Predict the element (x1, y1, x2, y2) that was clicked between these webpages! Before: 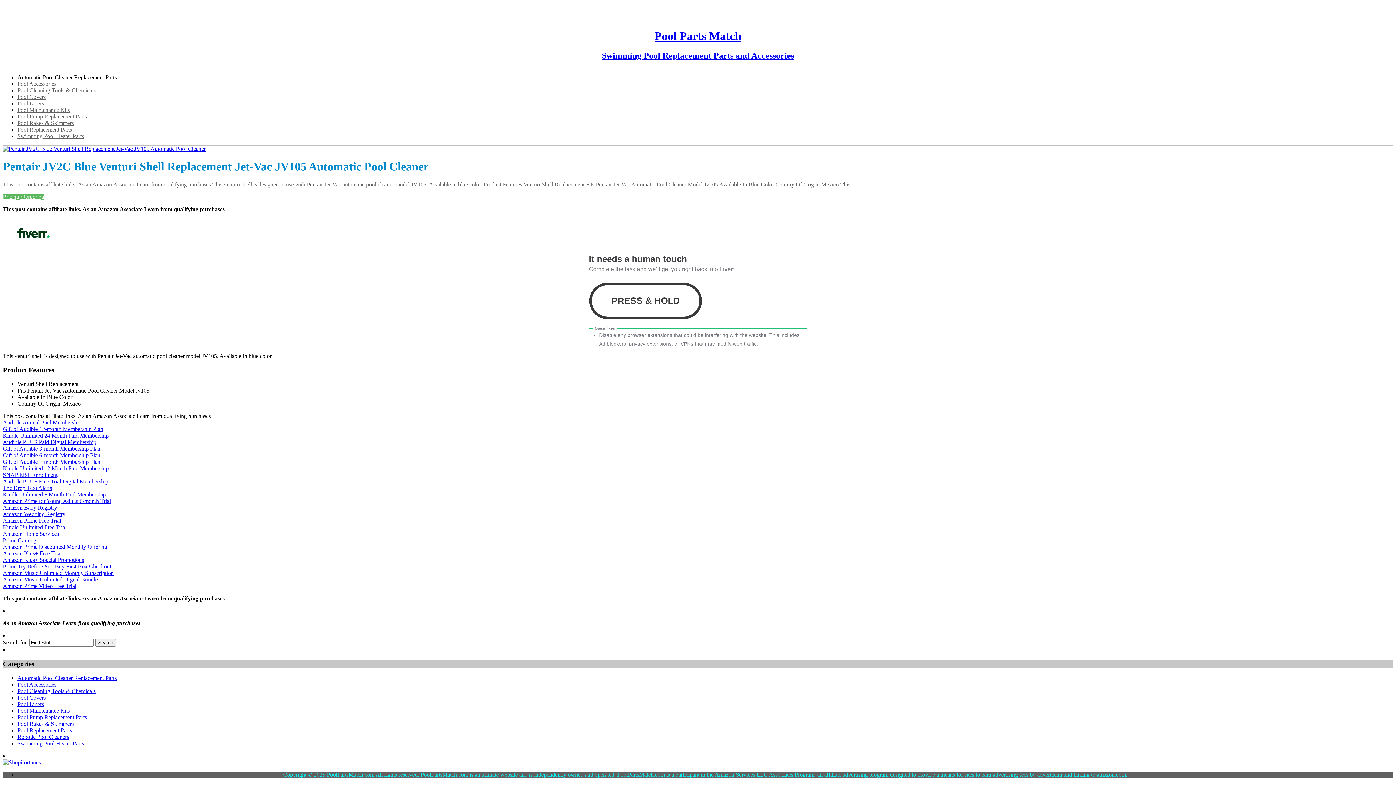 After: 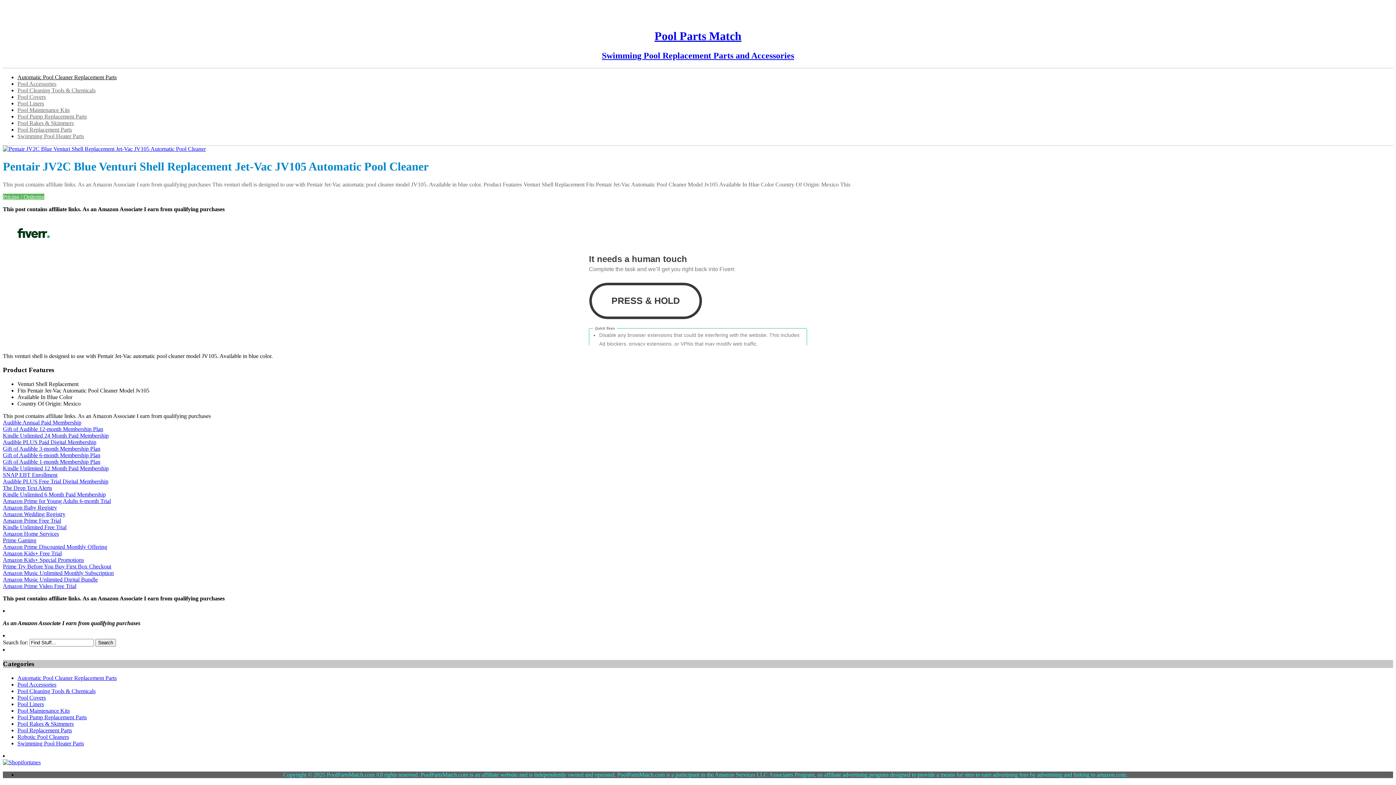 Action: label: Gift of Audible 3-month Membership Plan bbox: (2, 445, 100, 452)